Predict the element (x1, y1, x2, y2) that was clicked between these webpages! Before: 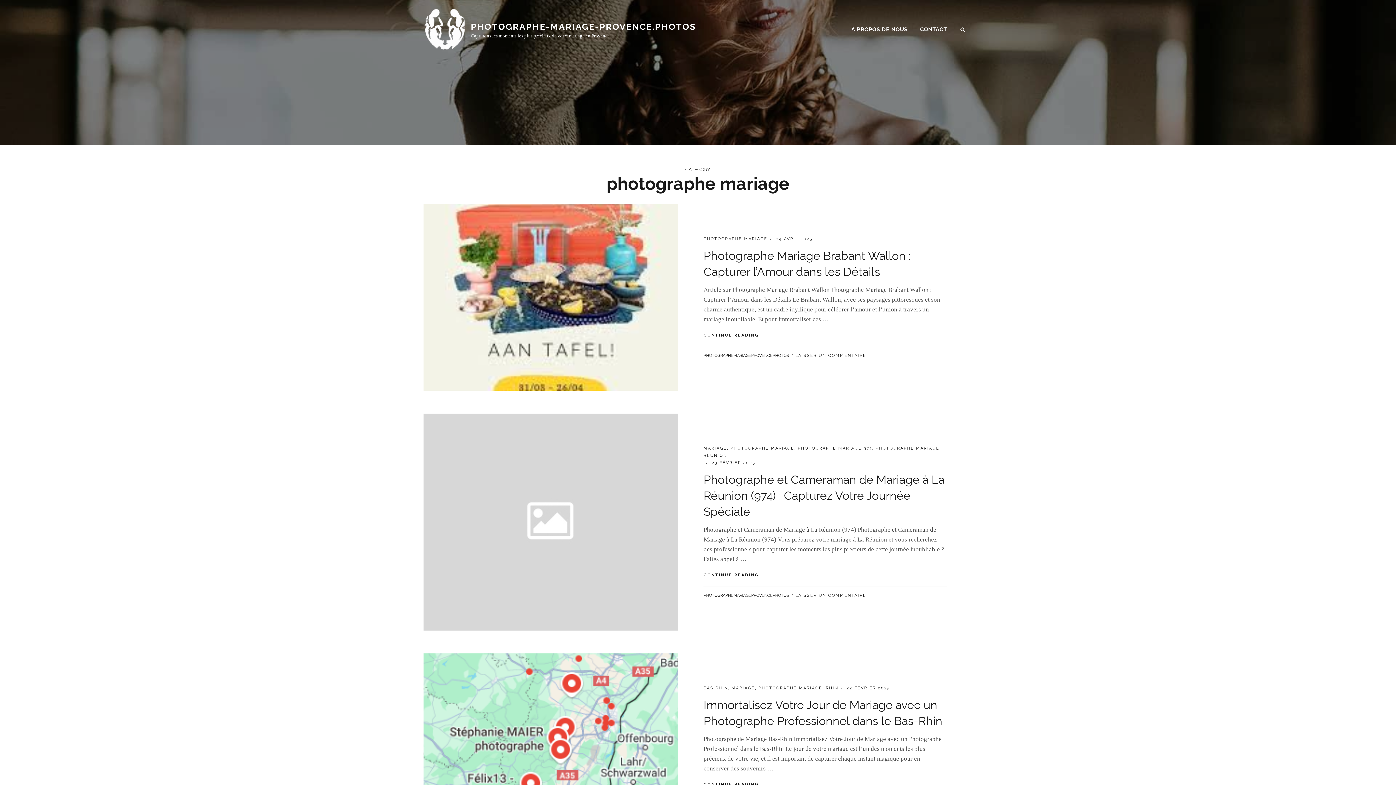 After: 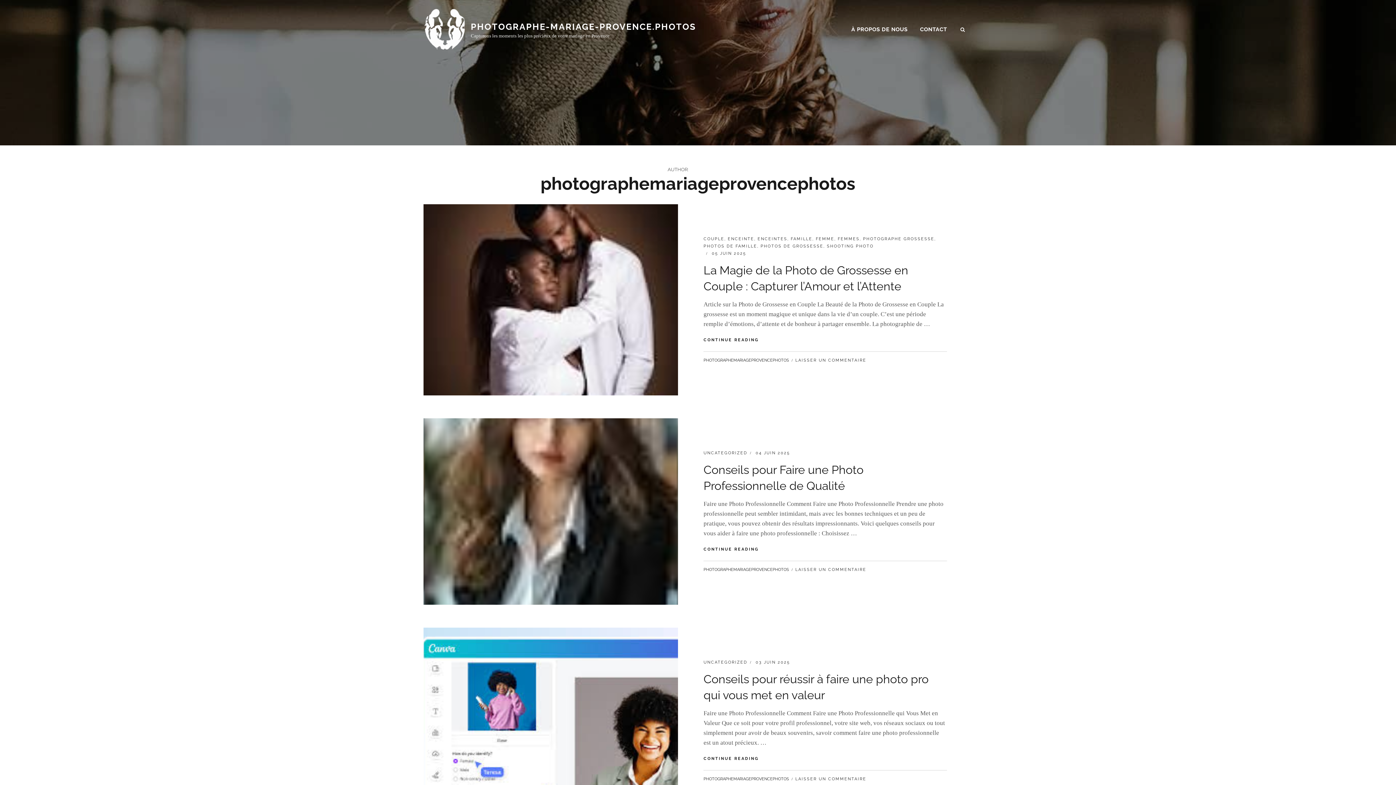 Action: label: PHOTOGRAPHEMARIAGEPROVENCEPHOTOS bbox: (703, 593, 789, 598)